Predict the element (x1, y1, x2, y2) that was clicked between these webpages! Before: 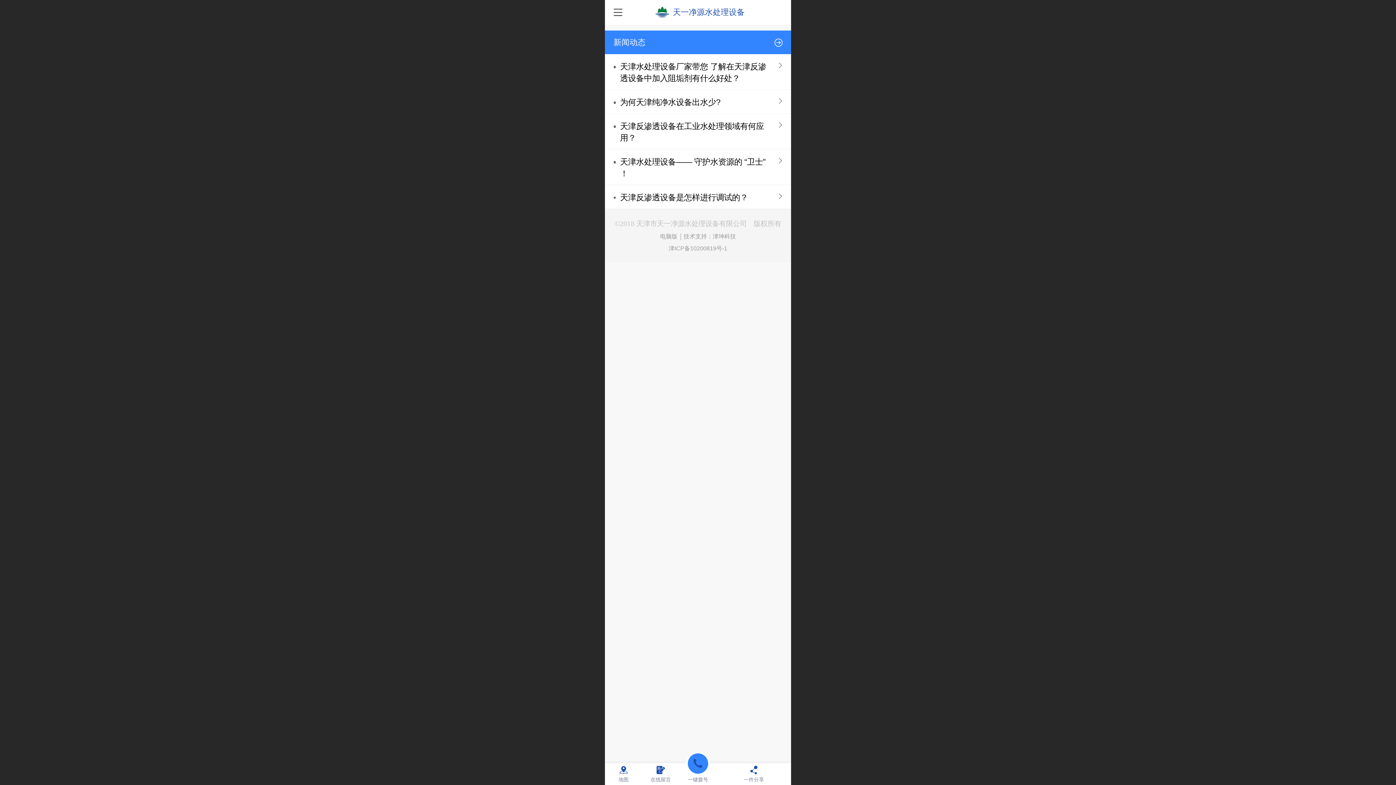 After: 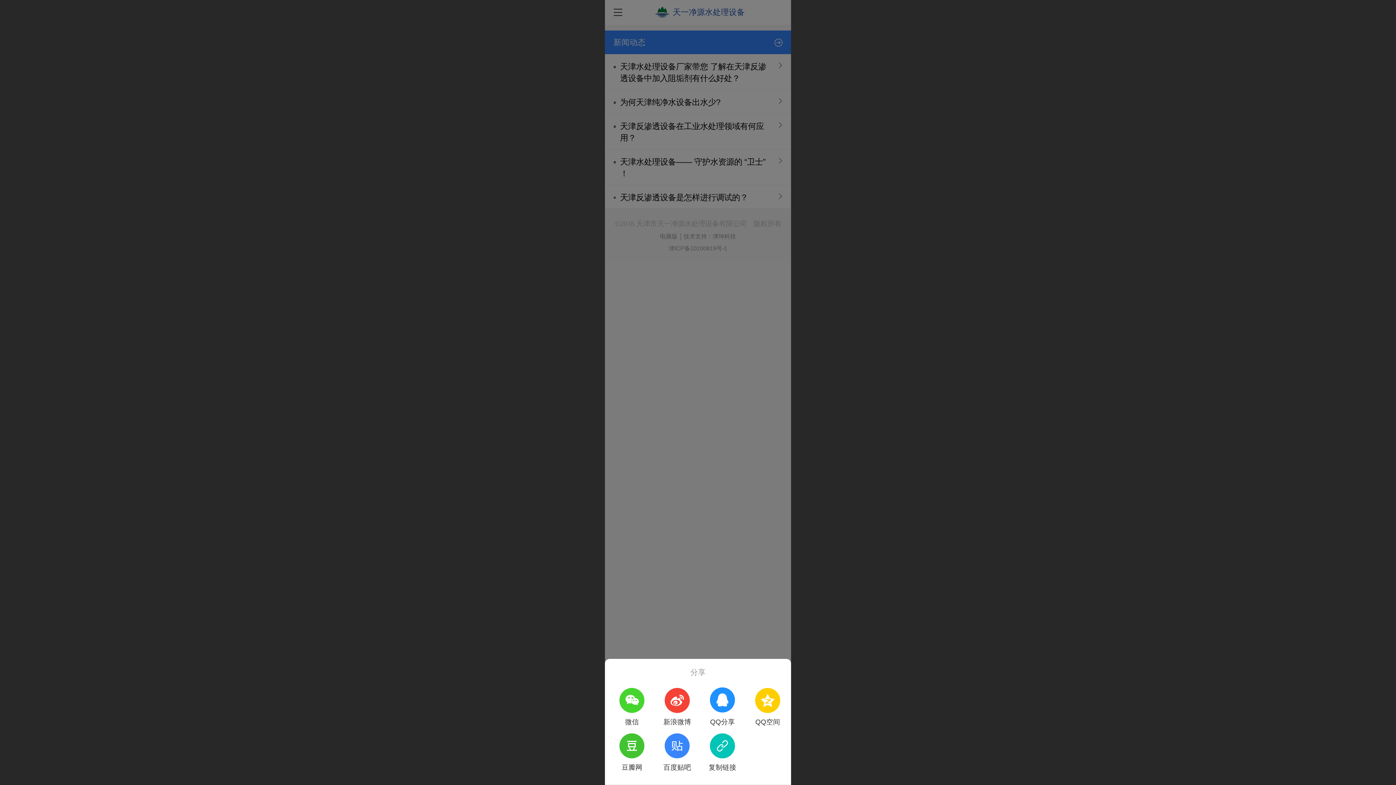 Action: bbox: (716, 763, 791, 785) label: 一件分享